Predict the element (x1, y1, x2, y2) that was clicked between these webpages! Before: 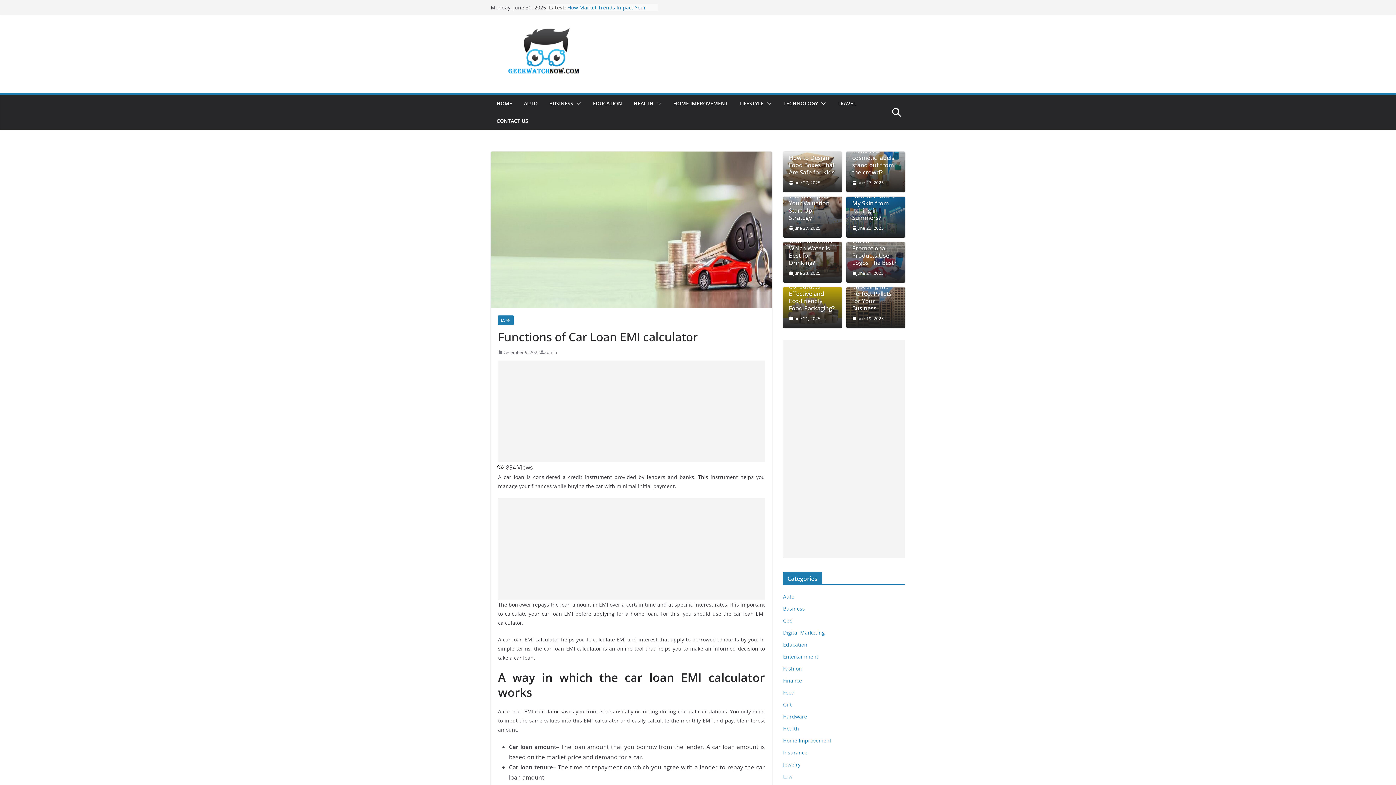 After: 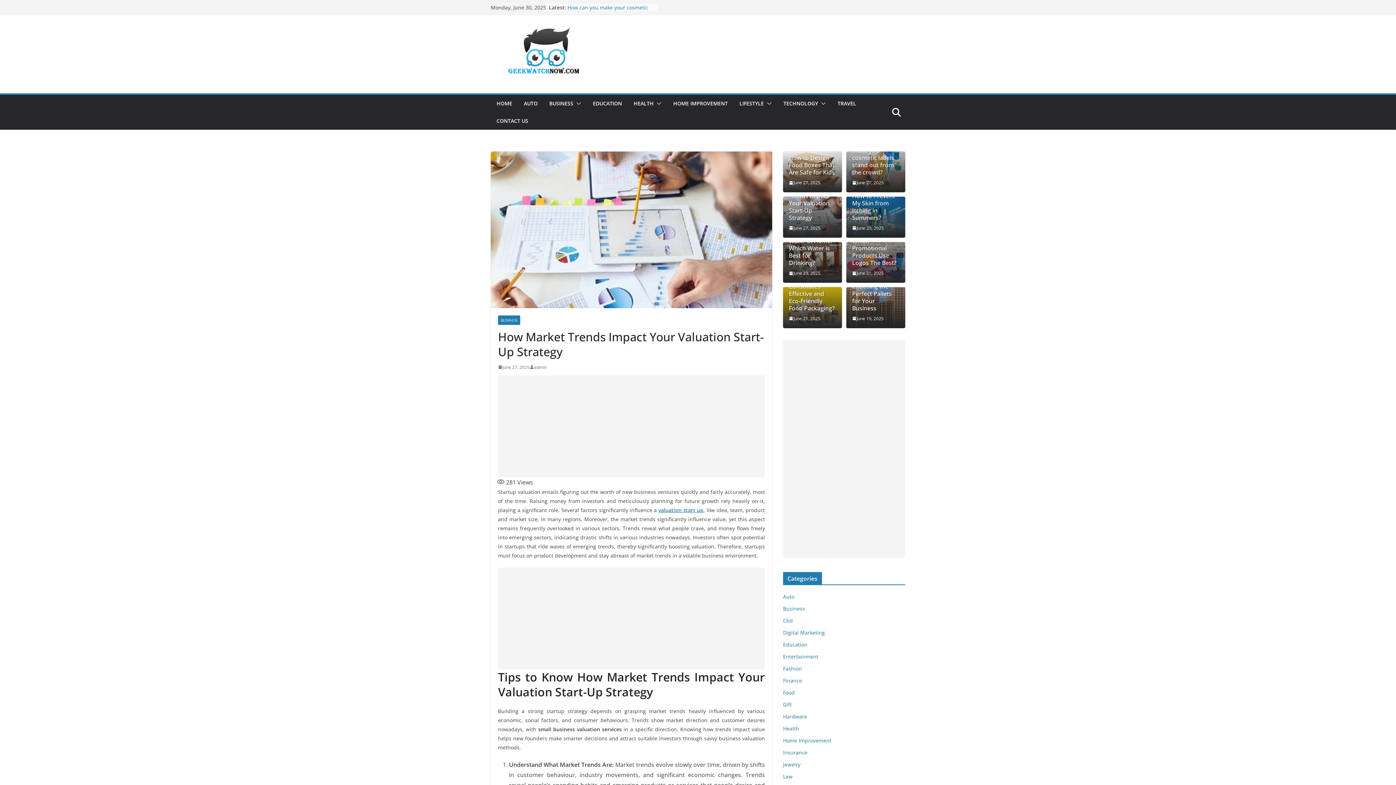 Action: bbox: (789, 224, 820, 231) label: June 27, 2025